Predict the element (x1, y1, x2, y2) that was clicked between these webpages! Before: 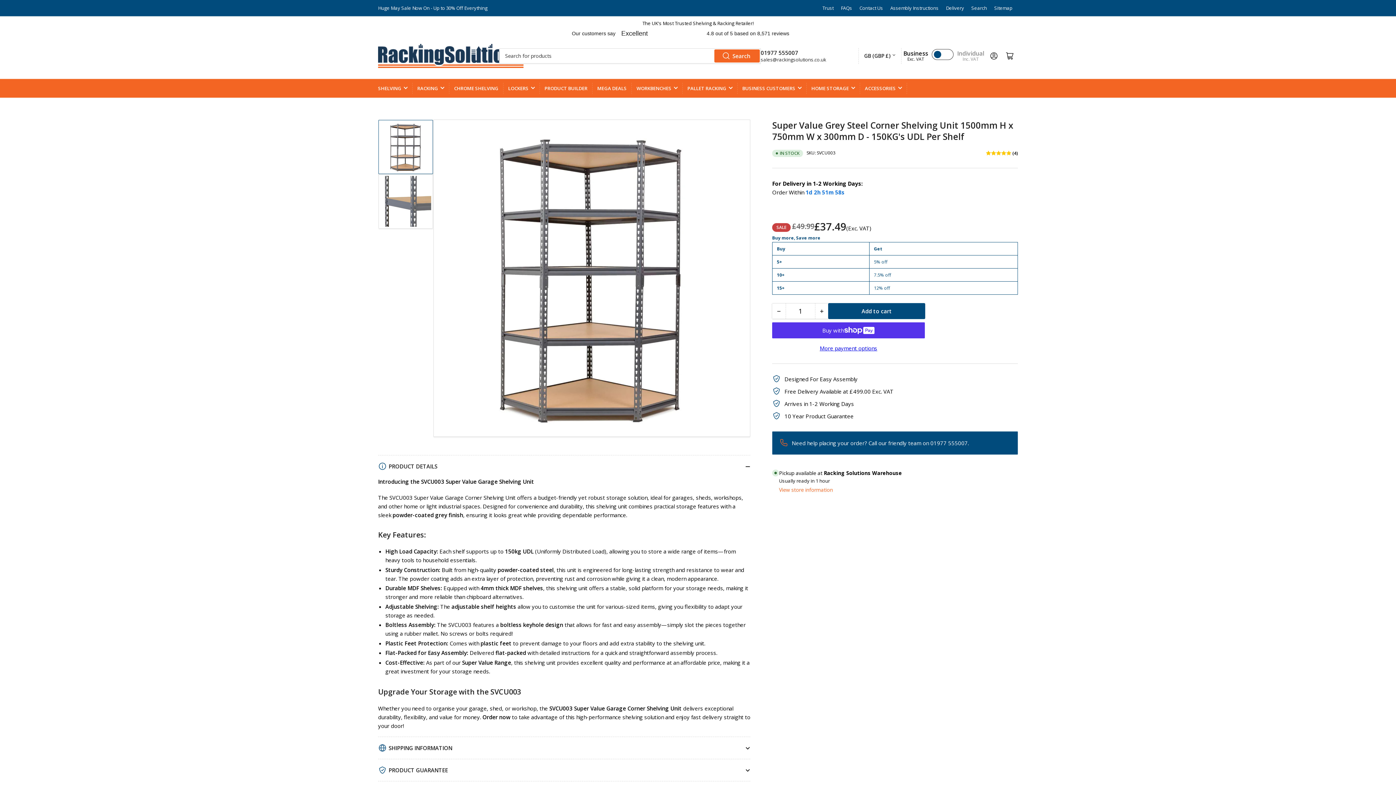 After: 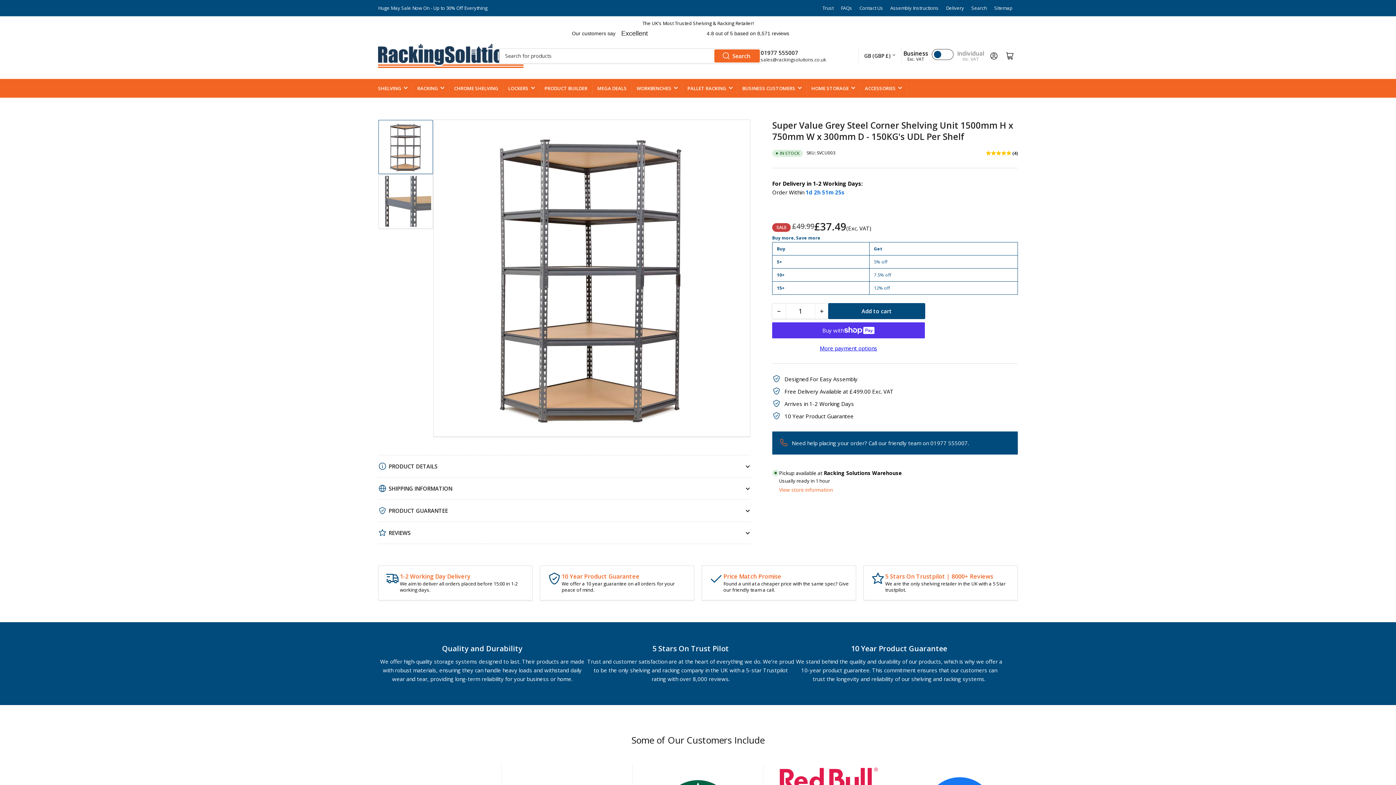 Action: label: PRODUCT DETAILS bbox: (378, 455, 750, 477)